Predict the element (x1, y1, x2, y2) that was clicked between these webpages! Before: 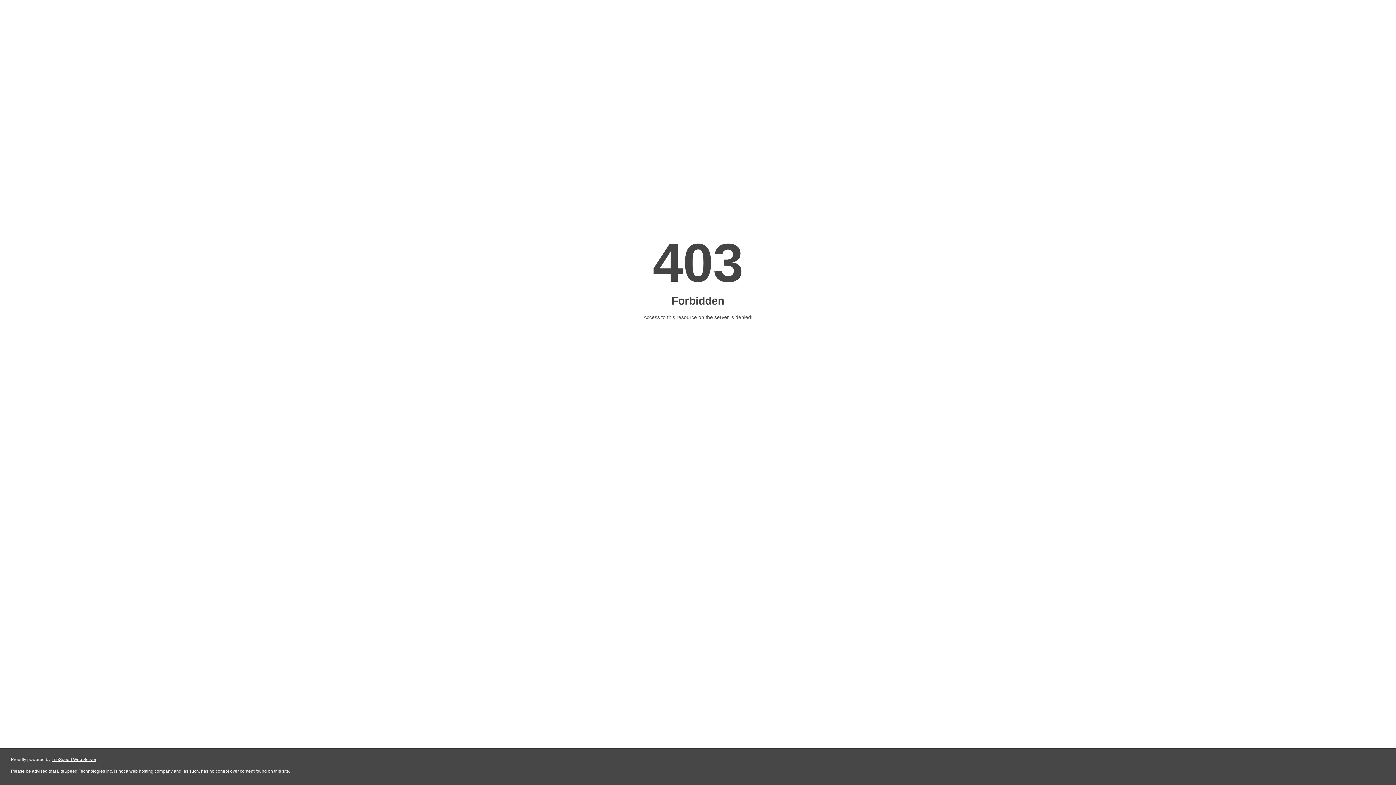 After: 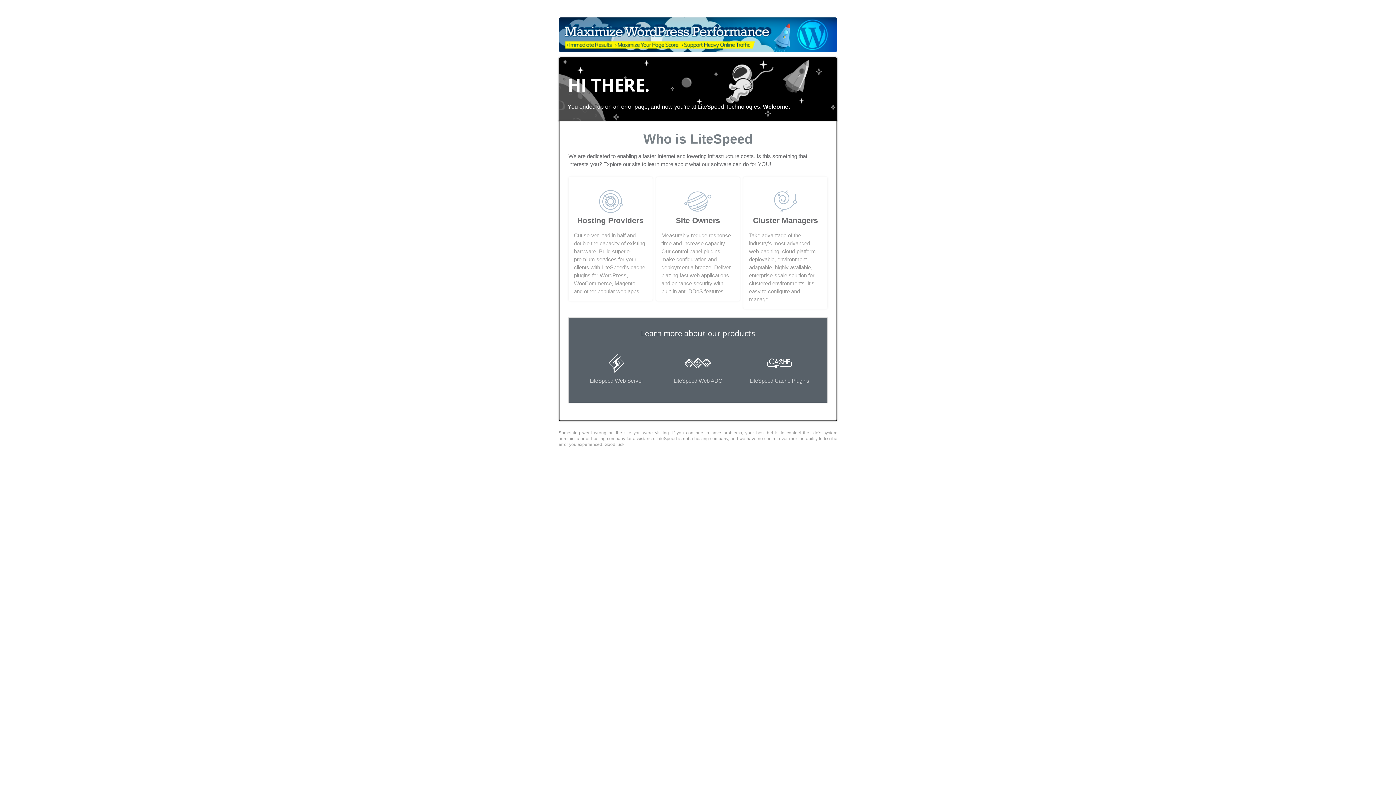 Action: bbox: (51, 757, 96, 762) label: LiteSpeed Web Server